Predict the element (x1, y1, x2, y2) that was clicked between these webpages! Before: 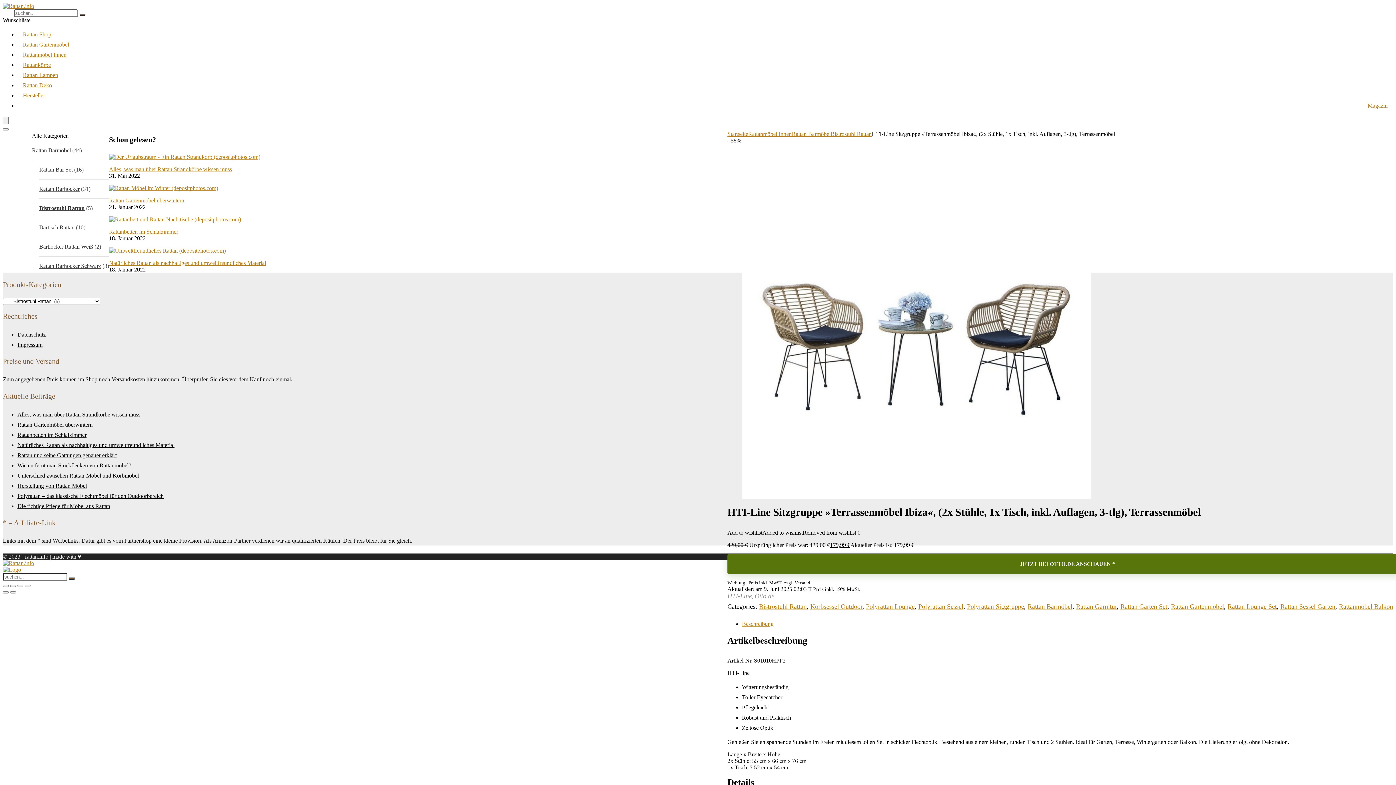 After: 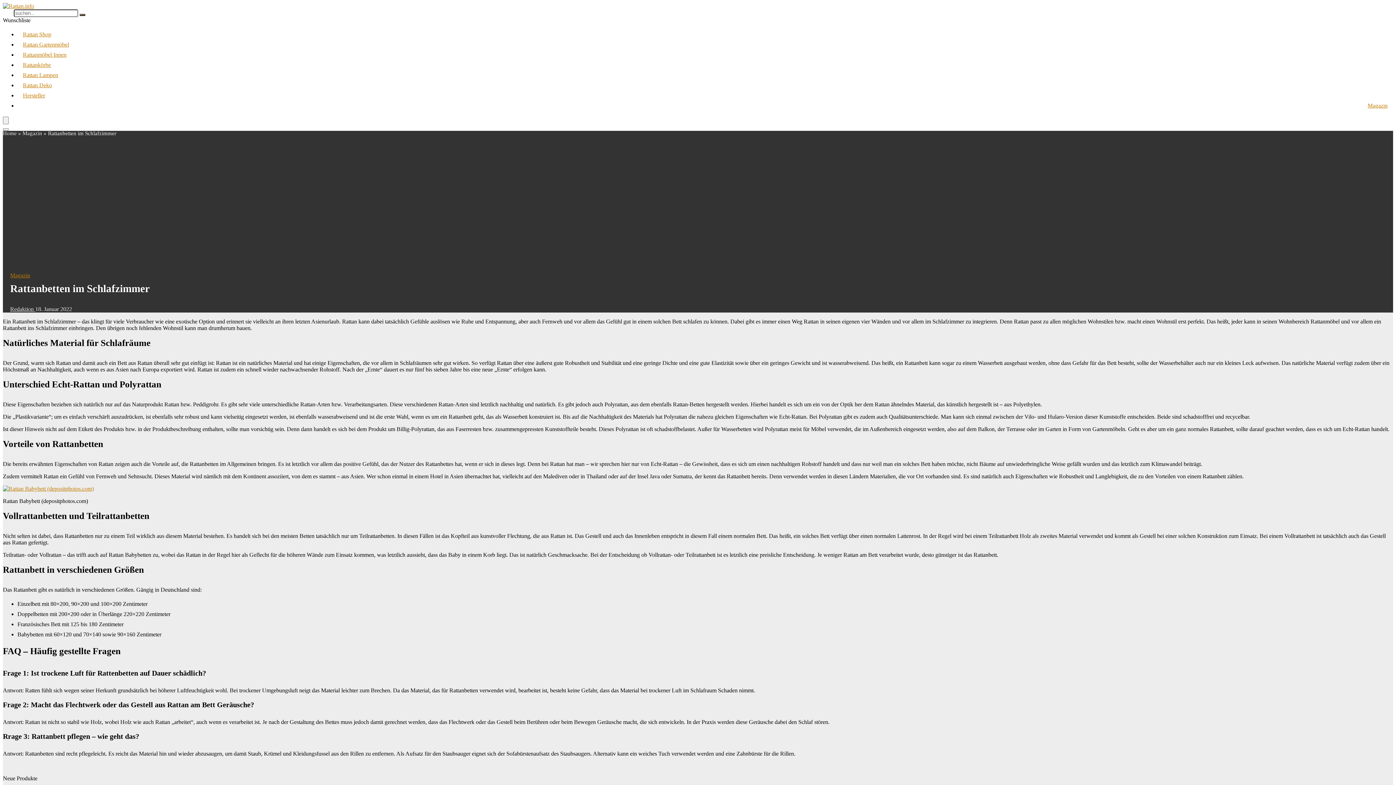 Action: label: Rattanbetten im Schlafzimmer bbox: (17, 432, 86, 438)